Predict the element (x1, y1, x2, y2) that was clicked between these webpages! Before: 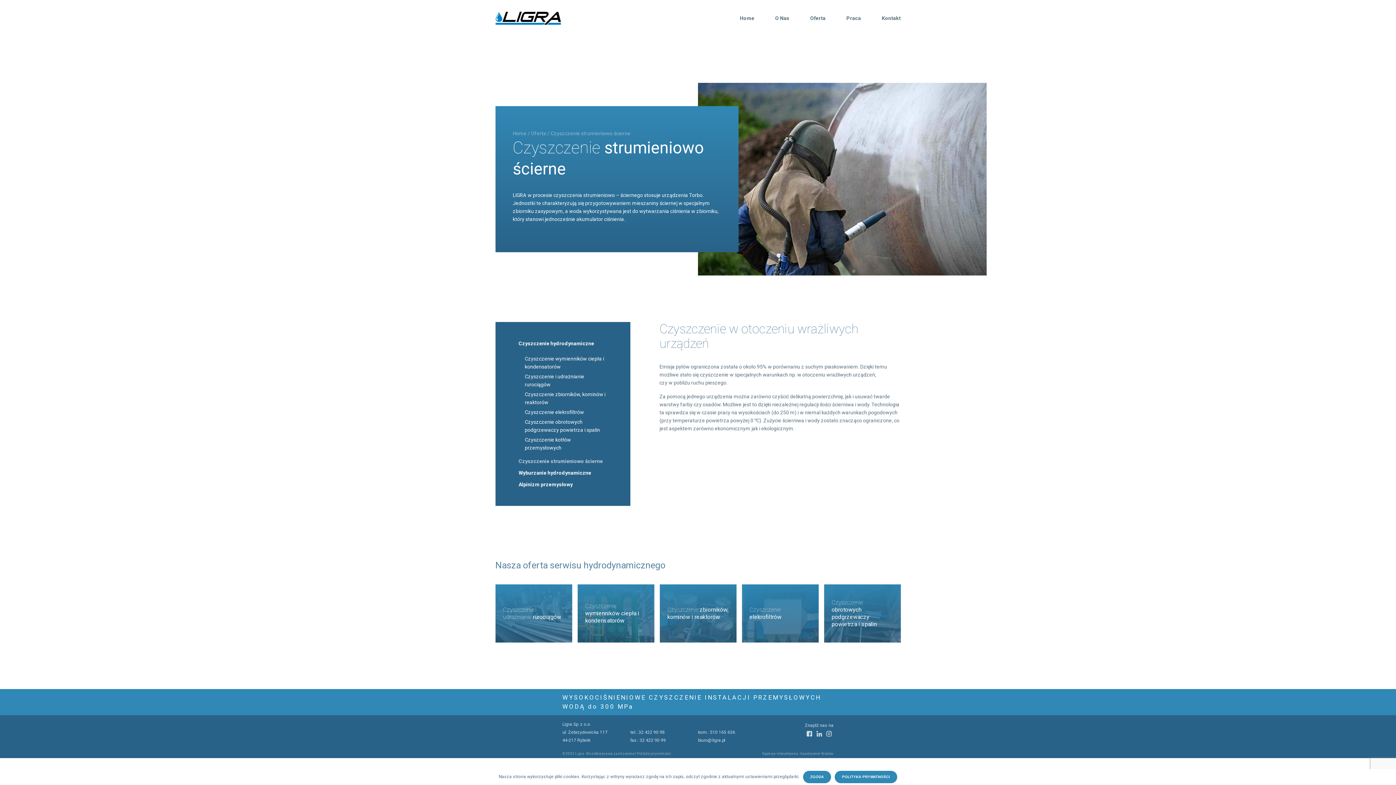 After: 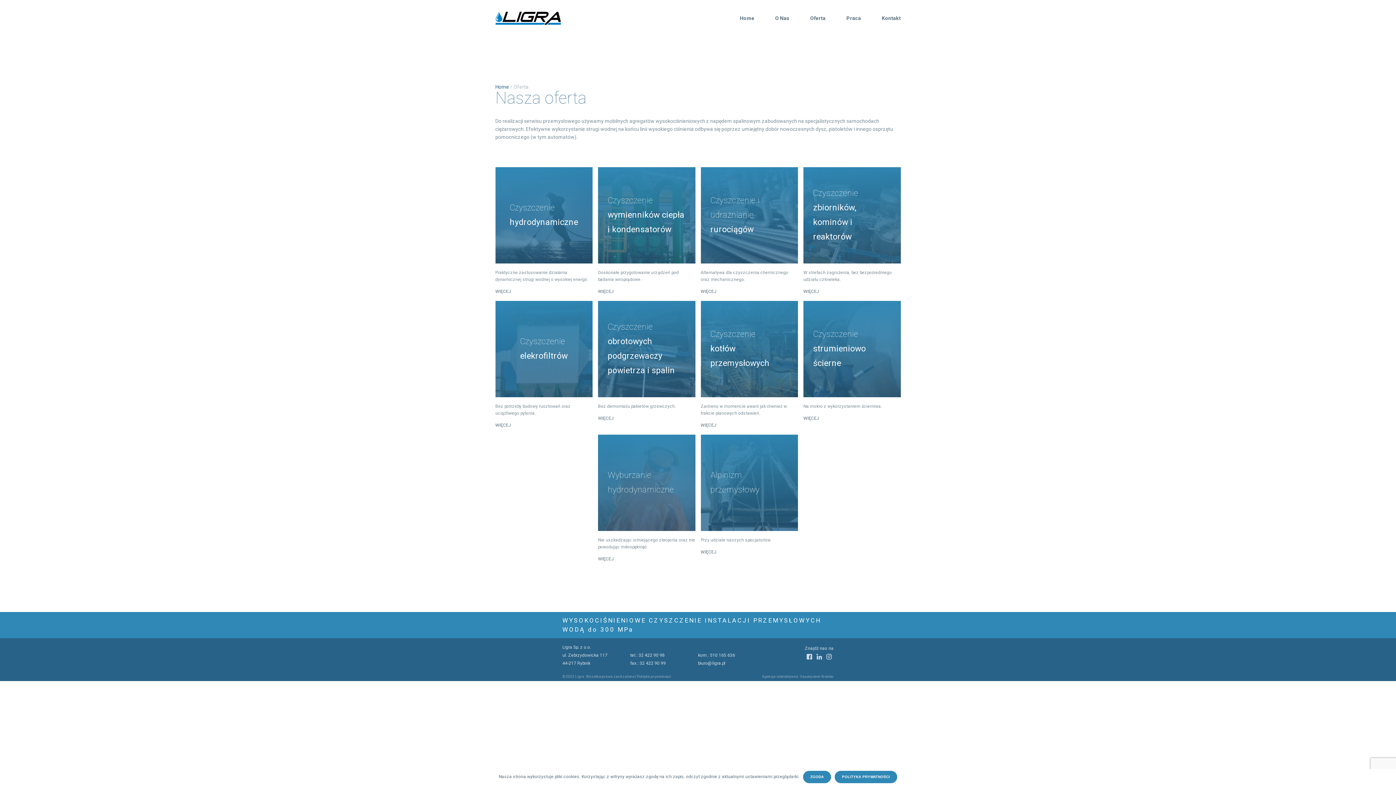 Action: bbox: (531, 130, 546, 136) label: Oferta